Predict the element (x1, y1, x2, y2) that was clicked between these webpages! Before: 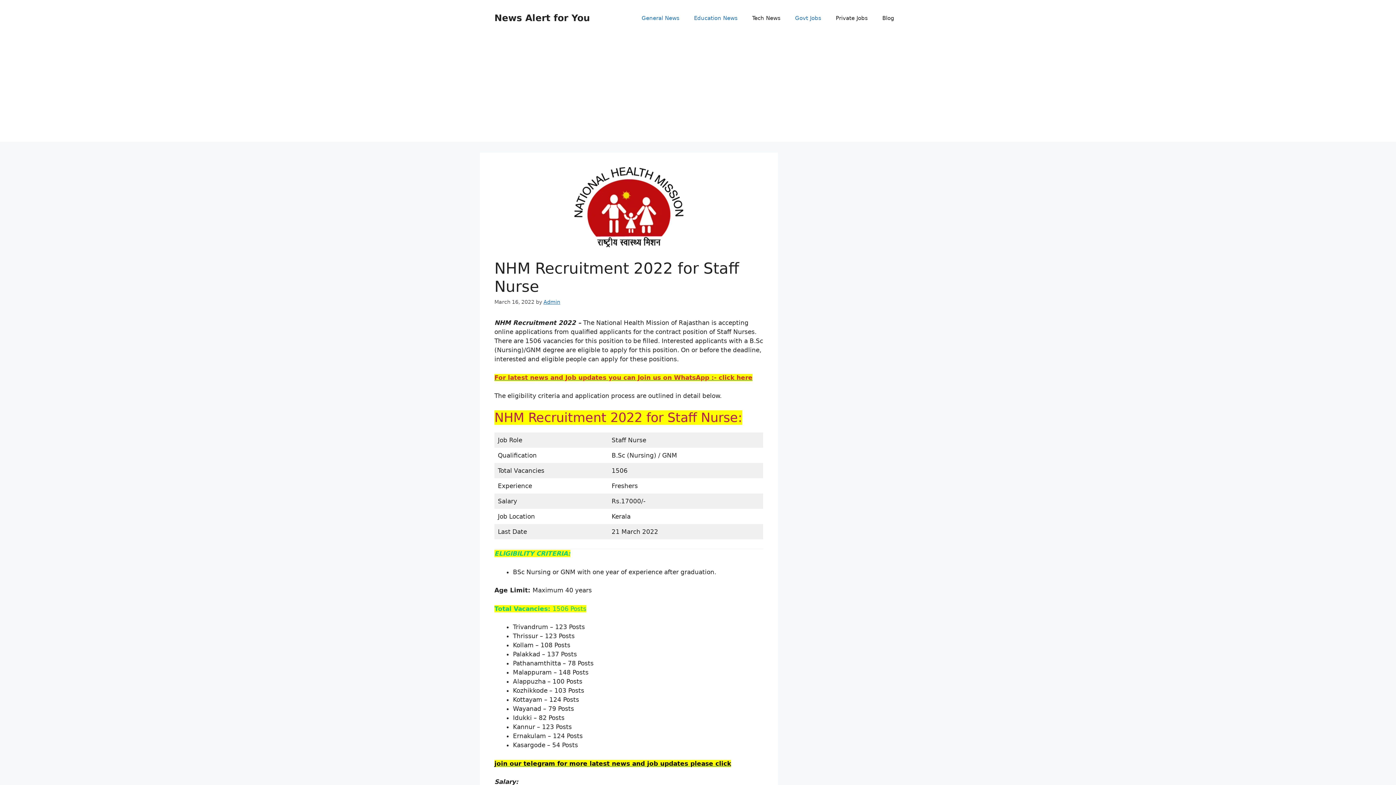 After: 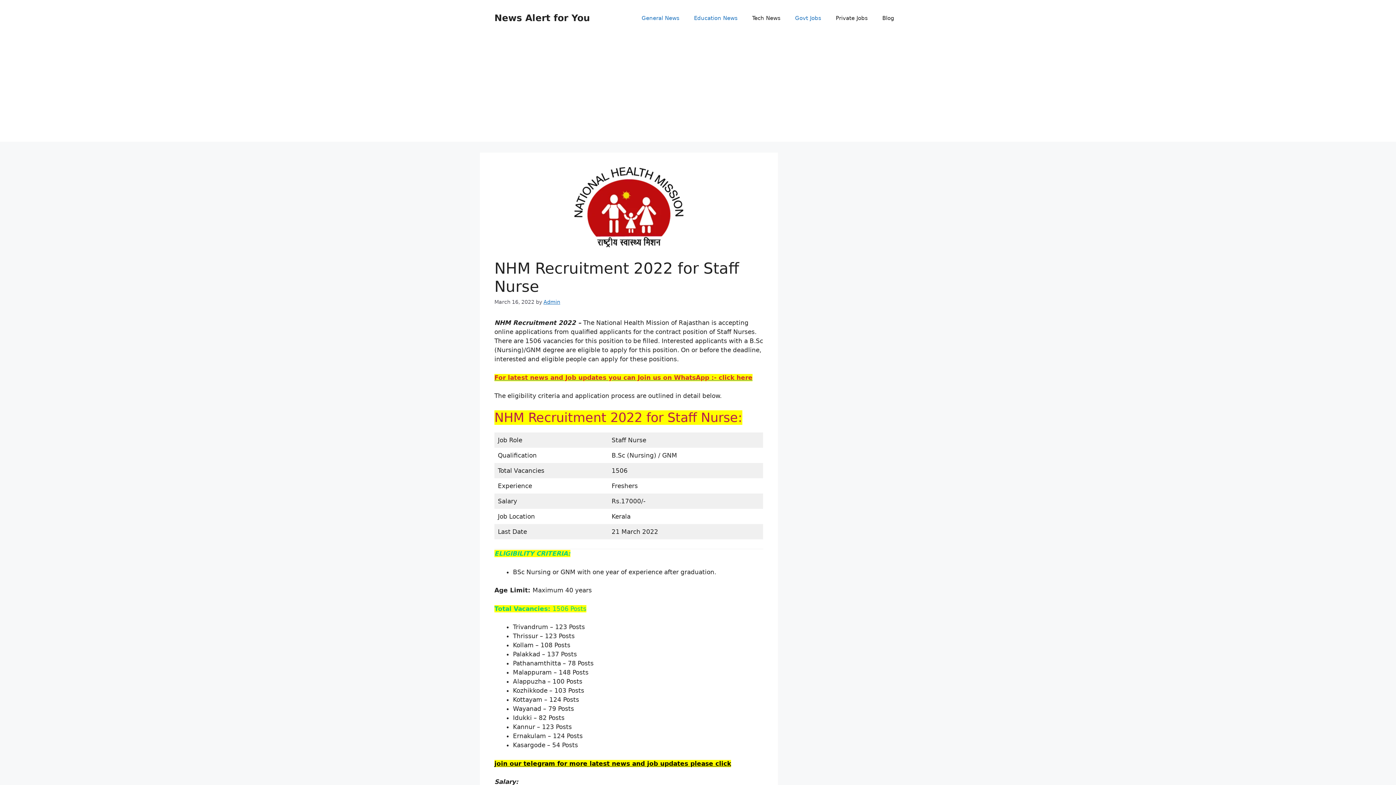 Action: bbox: (494, 760, 731, 767) label: join our telegram for more latest news and job updates please click